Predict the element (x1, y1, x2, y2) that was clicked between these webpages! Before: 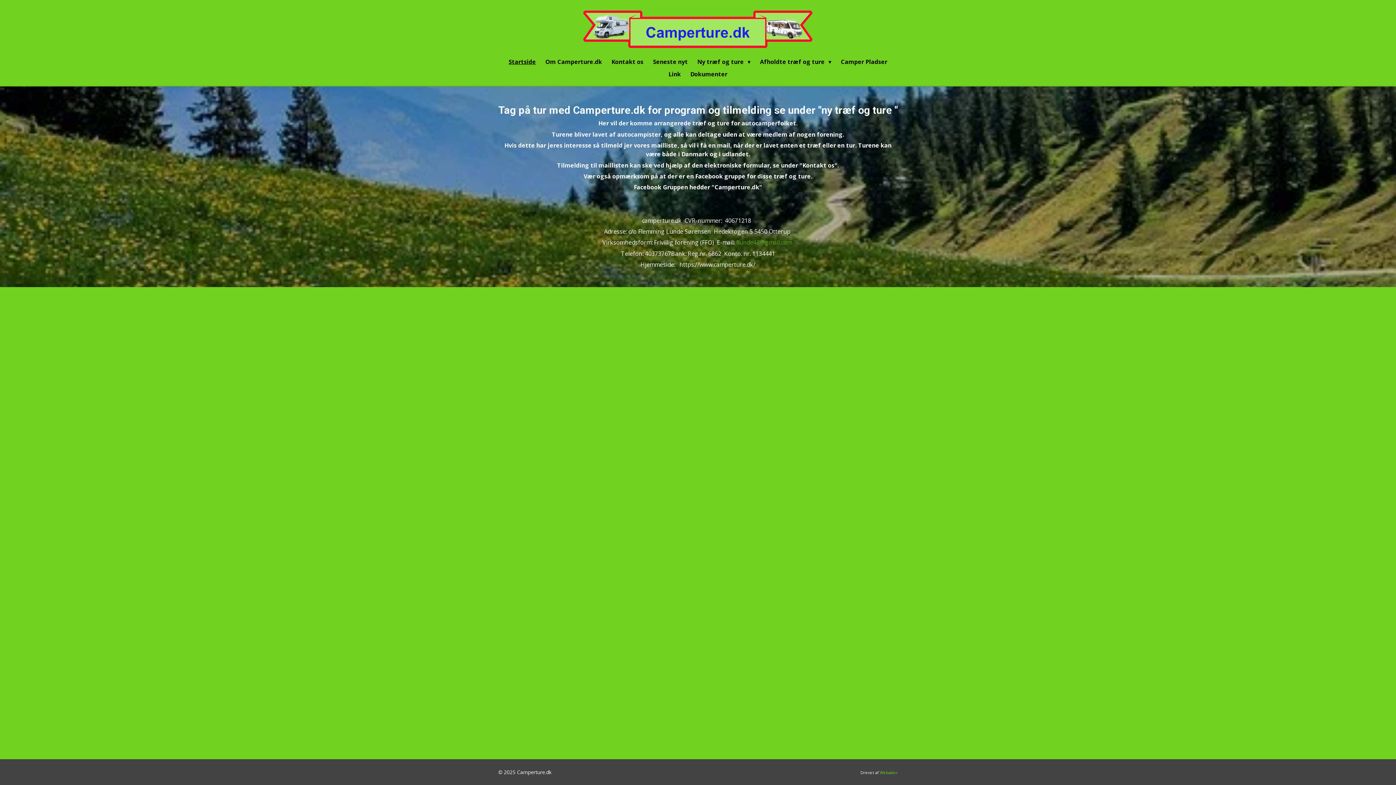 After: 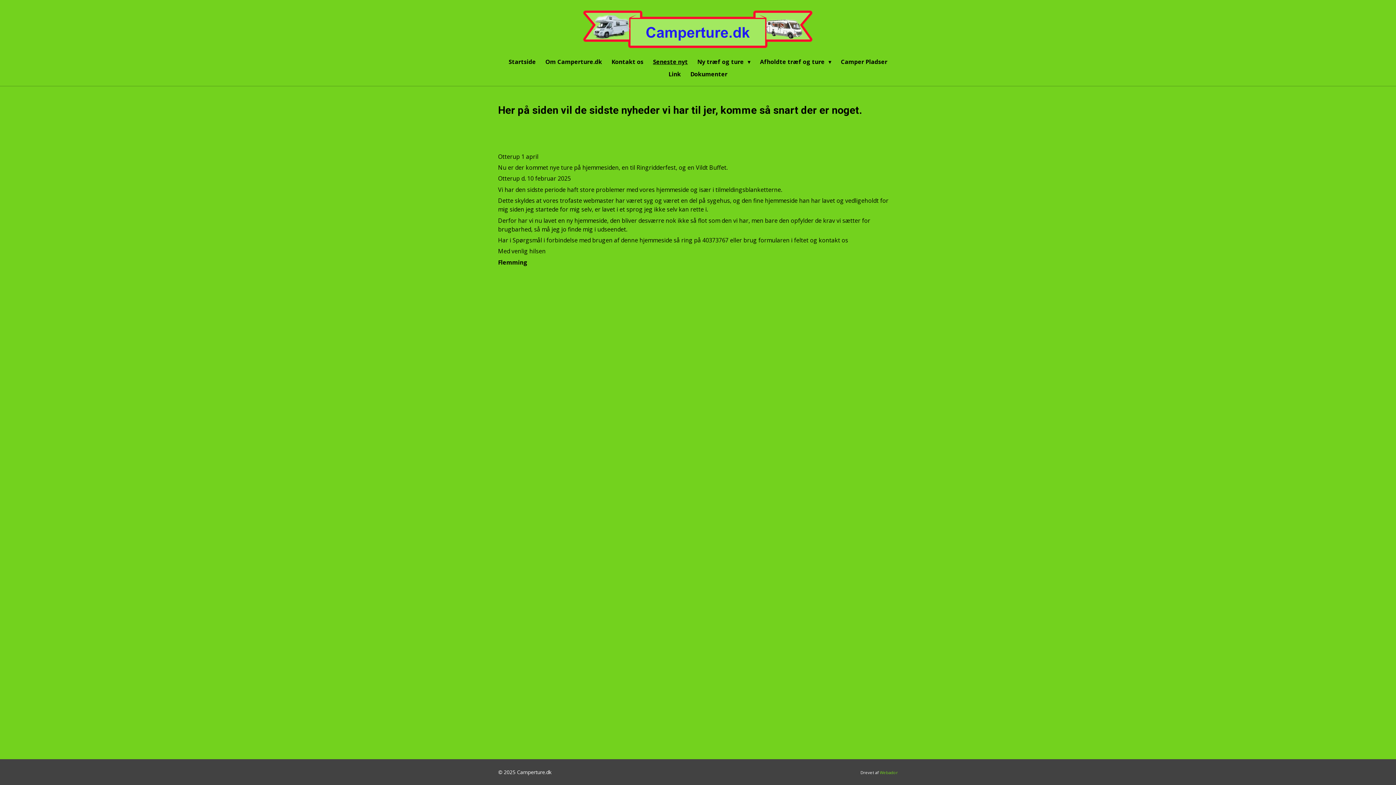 Action: bbox: (648, 55, 692, 67) label: Seneste nyt